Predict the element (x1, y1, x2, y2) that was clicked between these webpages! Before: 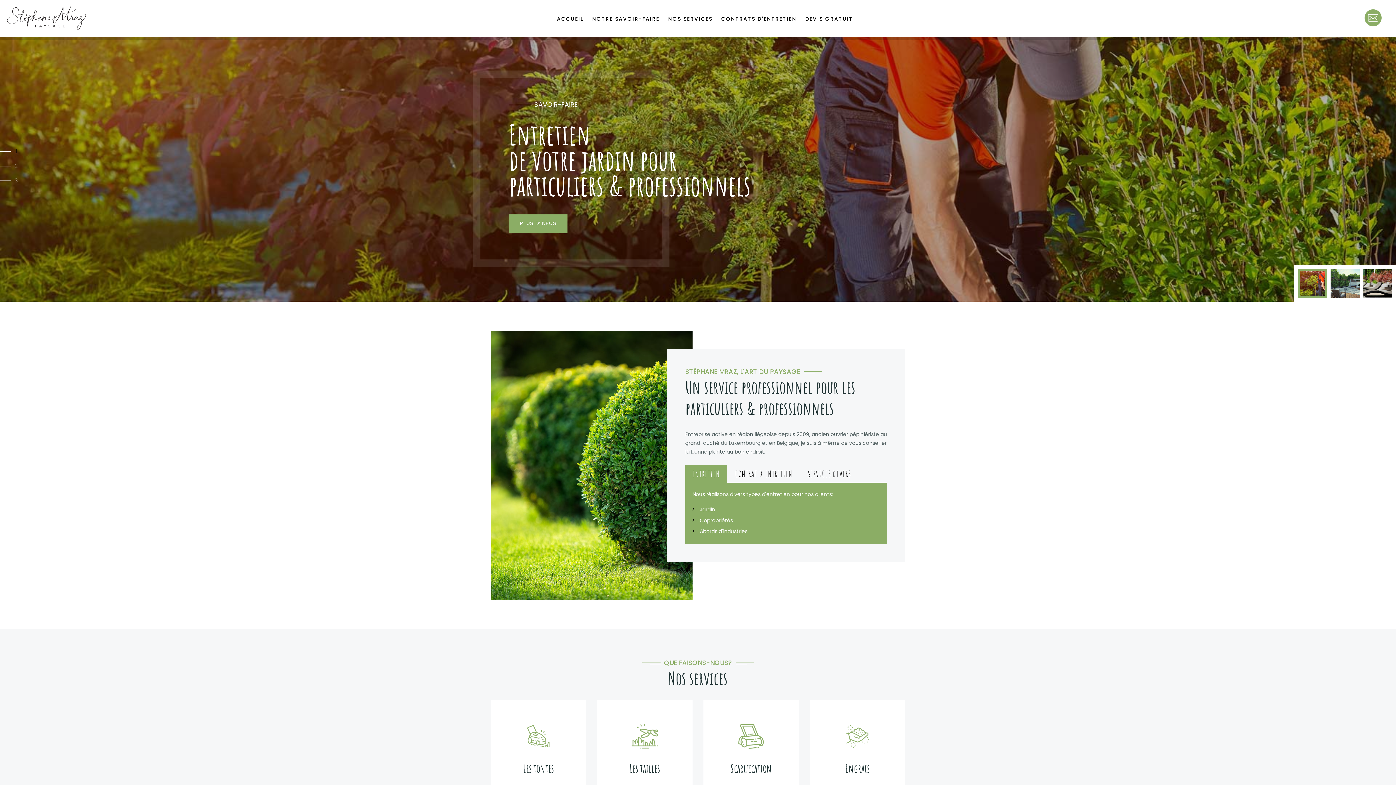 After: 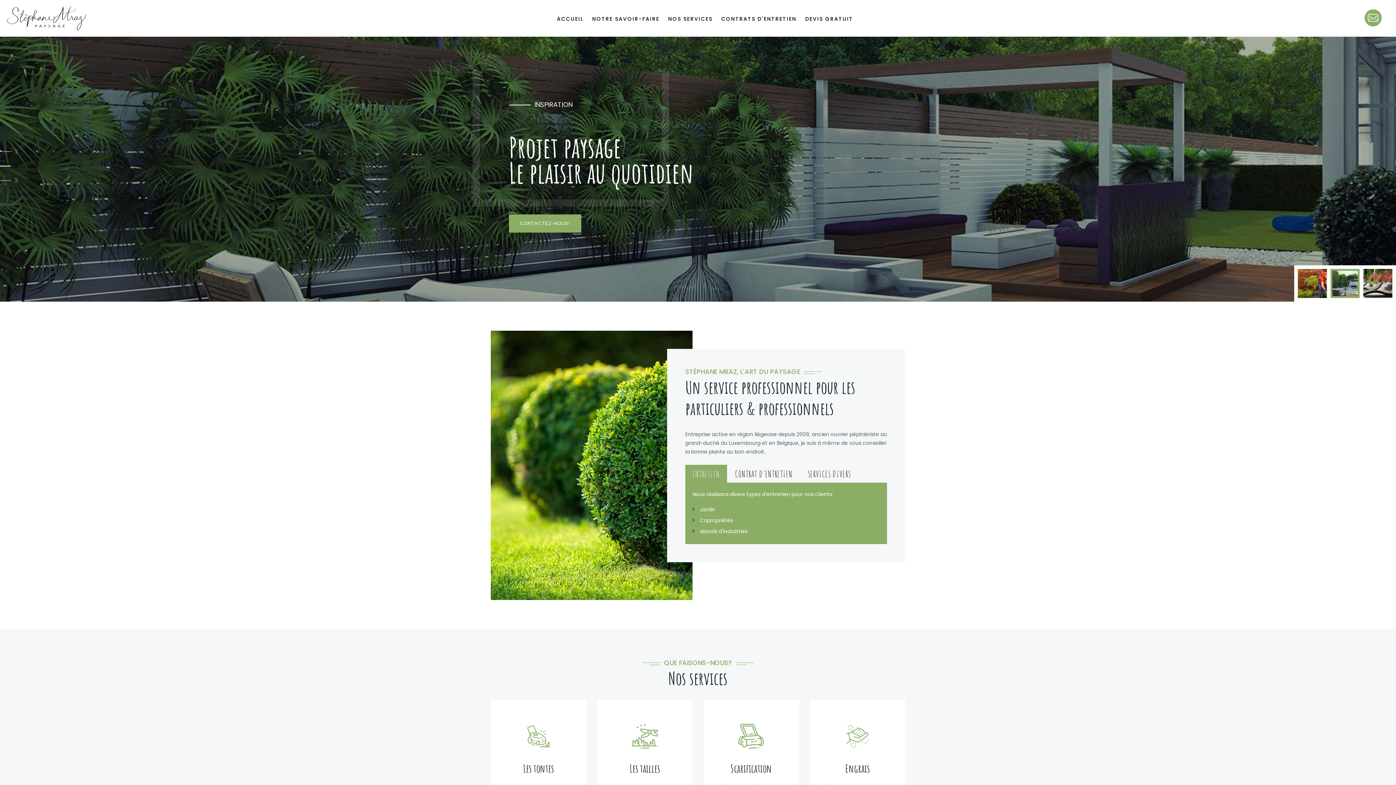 Action: bbox: (5, 7, 86, 26)